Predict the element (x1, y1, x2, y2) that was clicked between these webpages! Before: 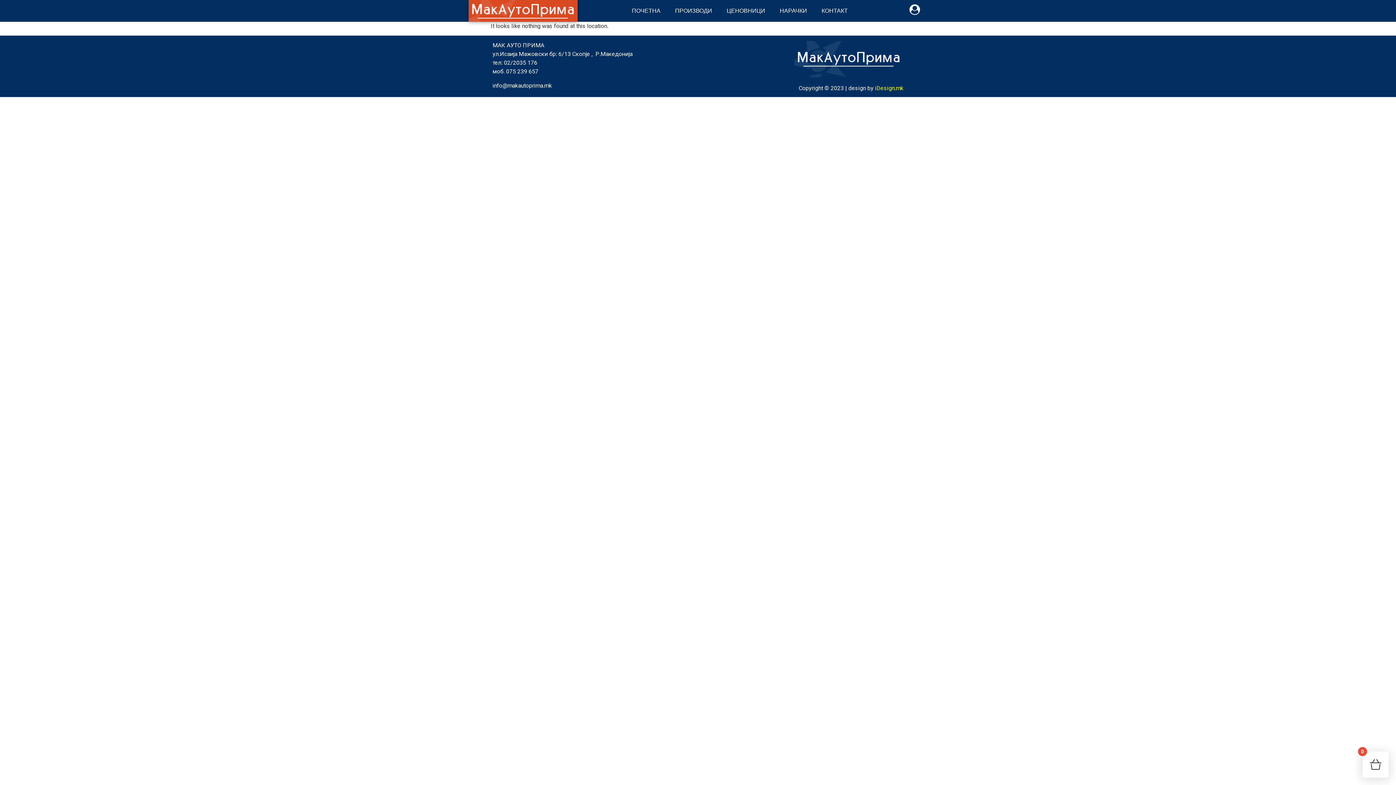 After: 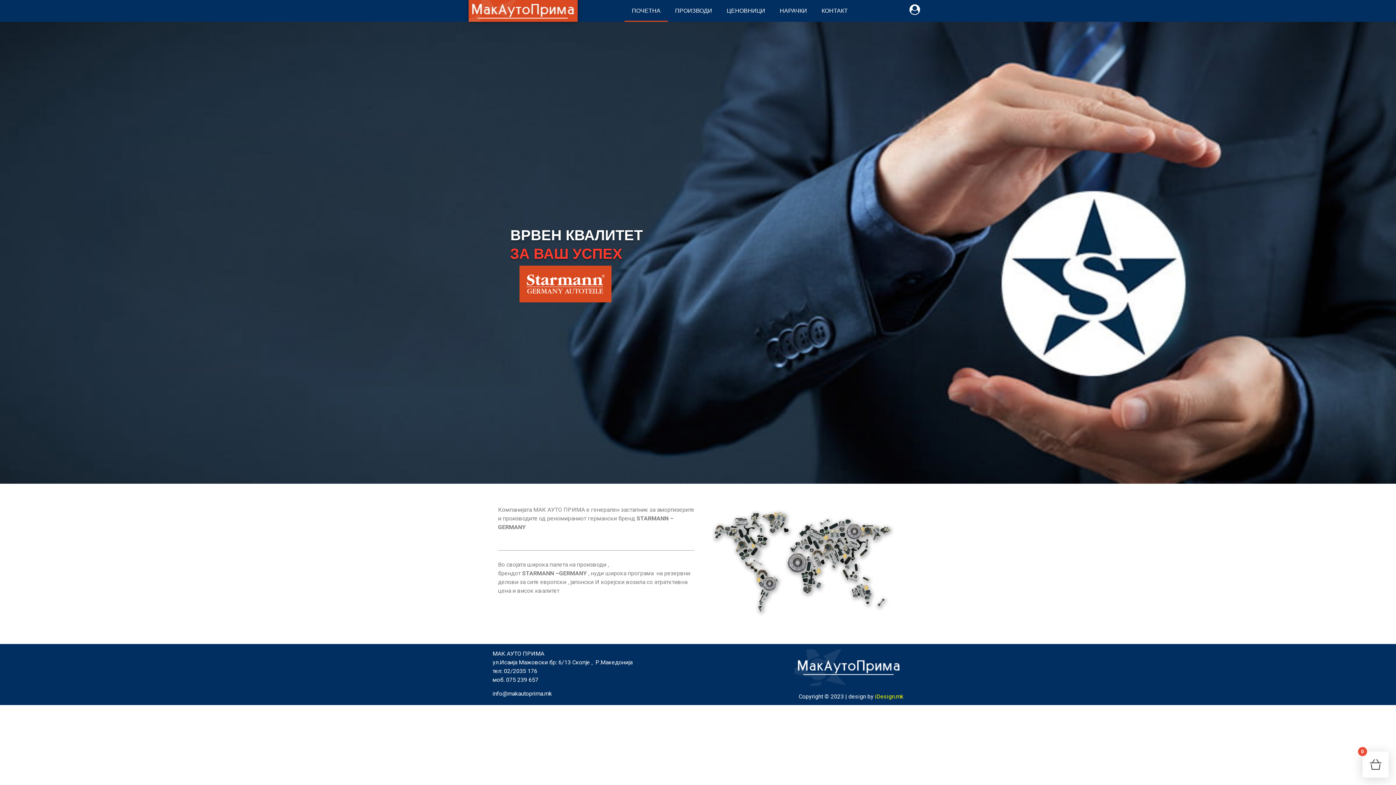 Action: bbox: (468, 0, 577, 21)